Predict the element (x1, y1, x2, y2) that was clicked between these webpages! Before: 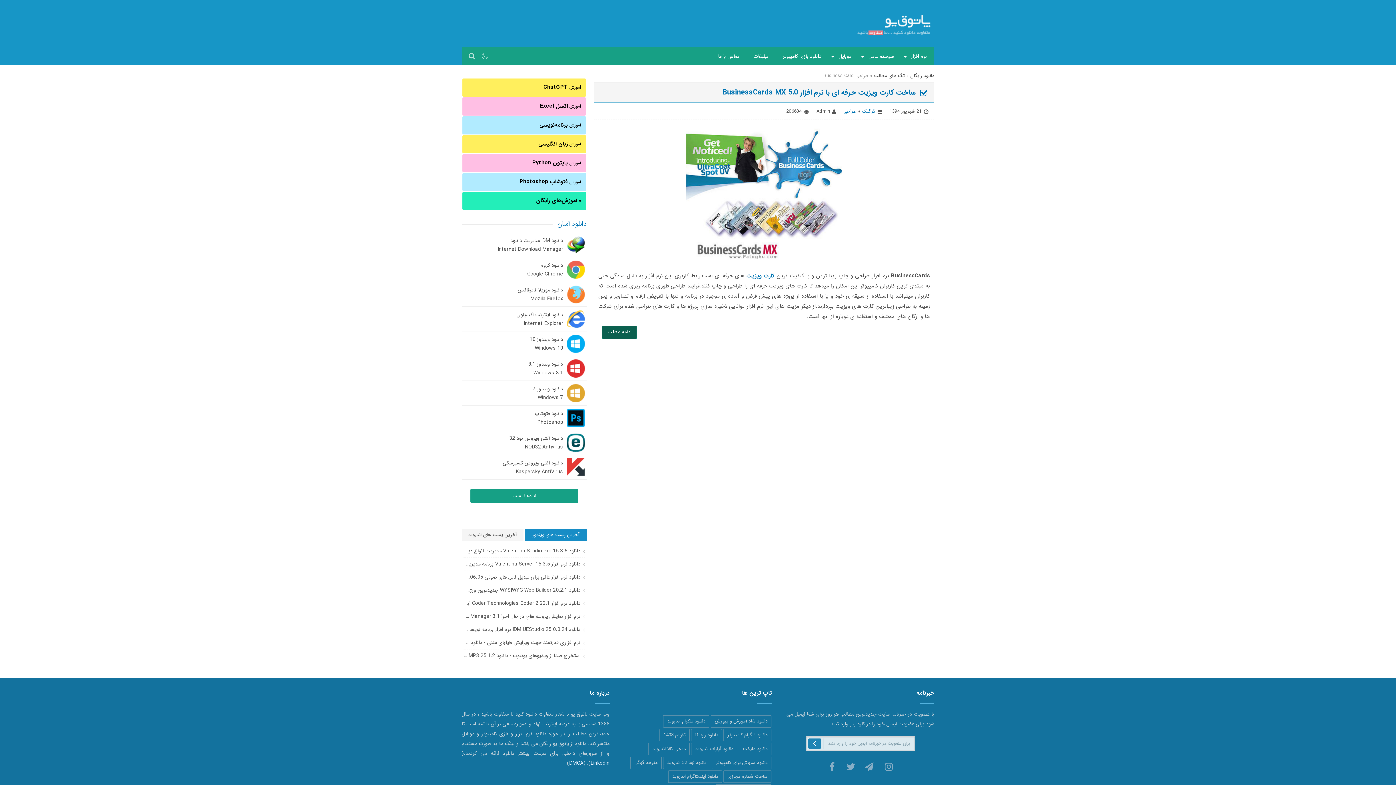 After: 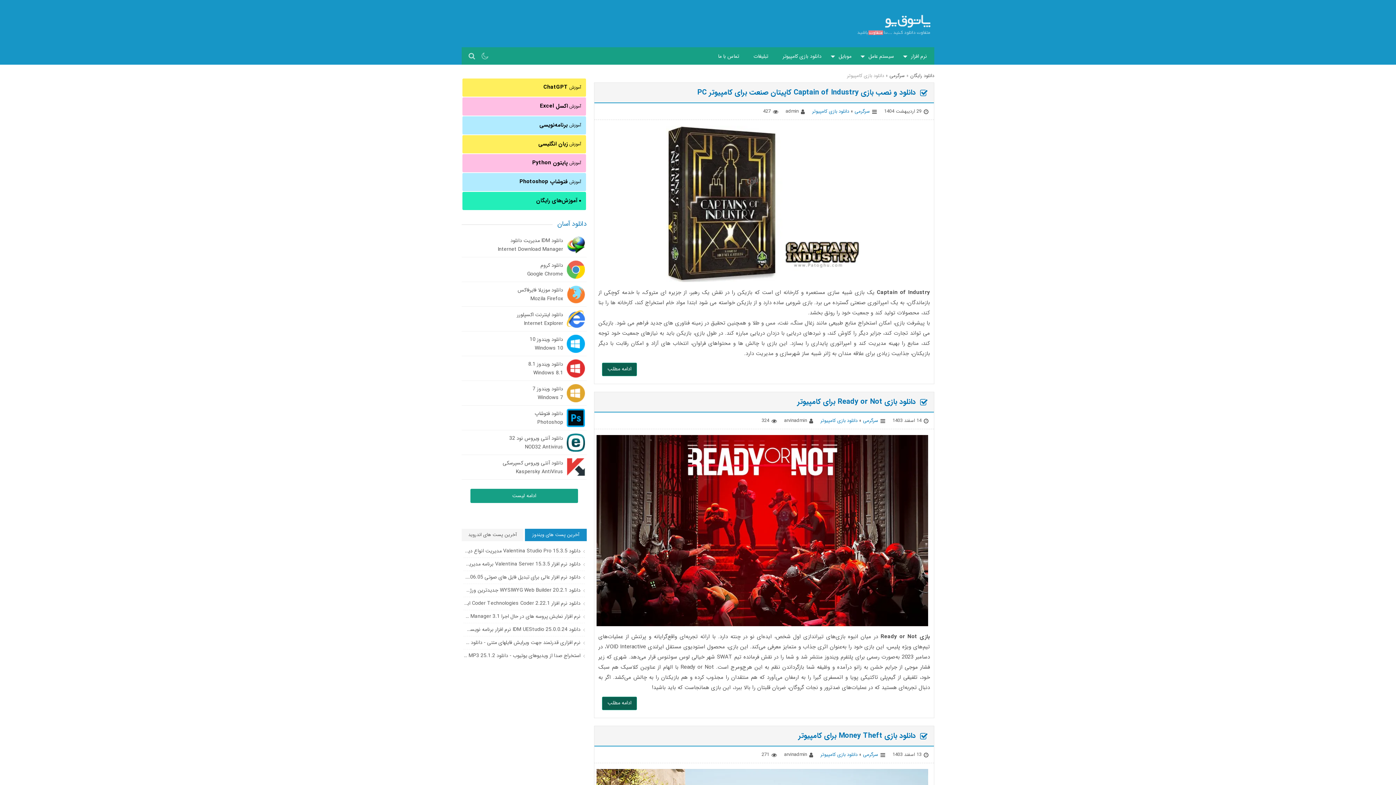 Action: label: دانلود بازی کامپیوتر bbox: (775, 47, 829, 64)